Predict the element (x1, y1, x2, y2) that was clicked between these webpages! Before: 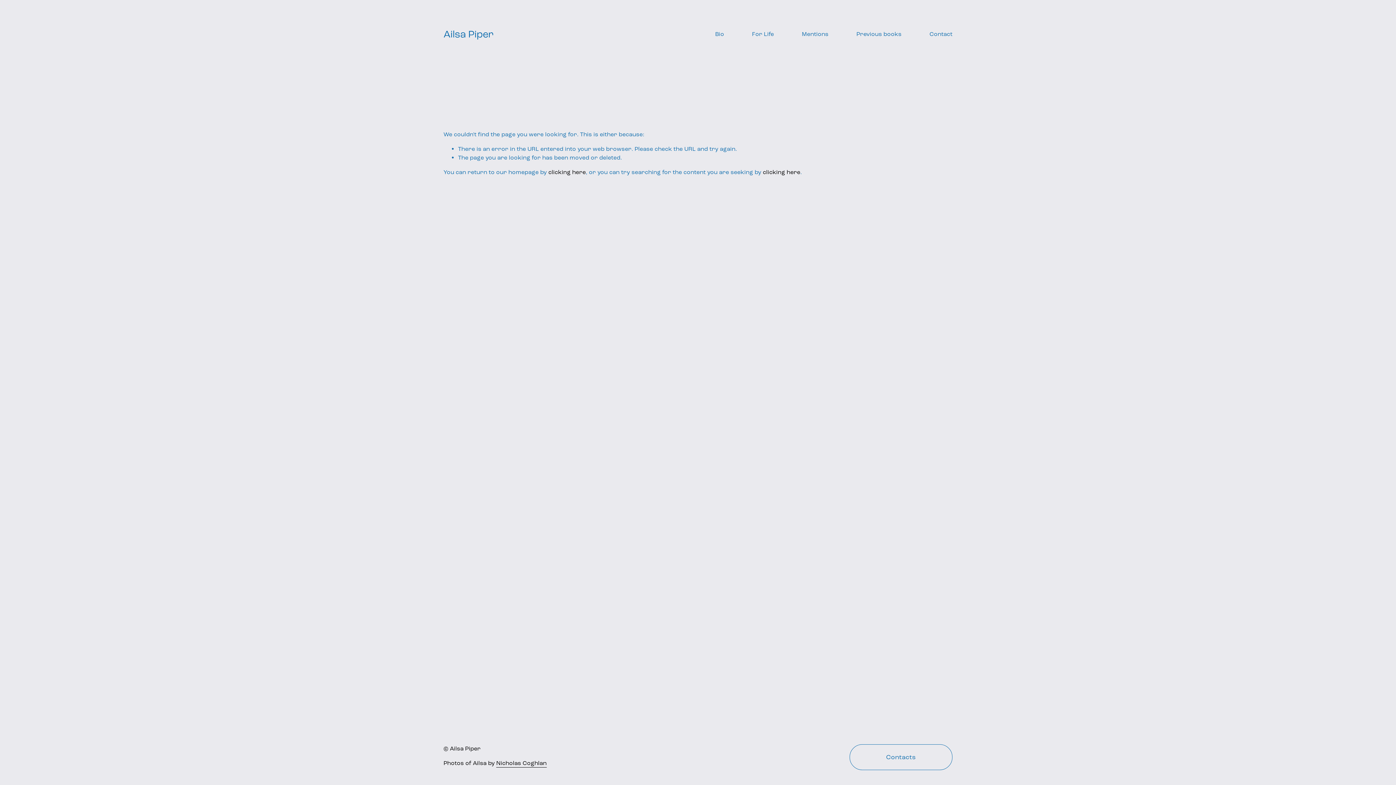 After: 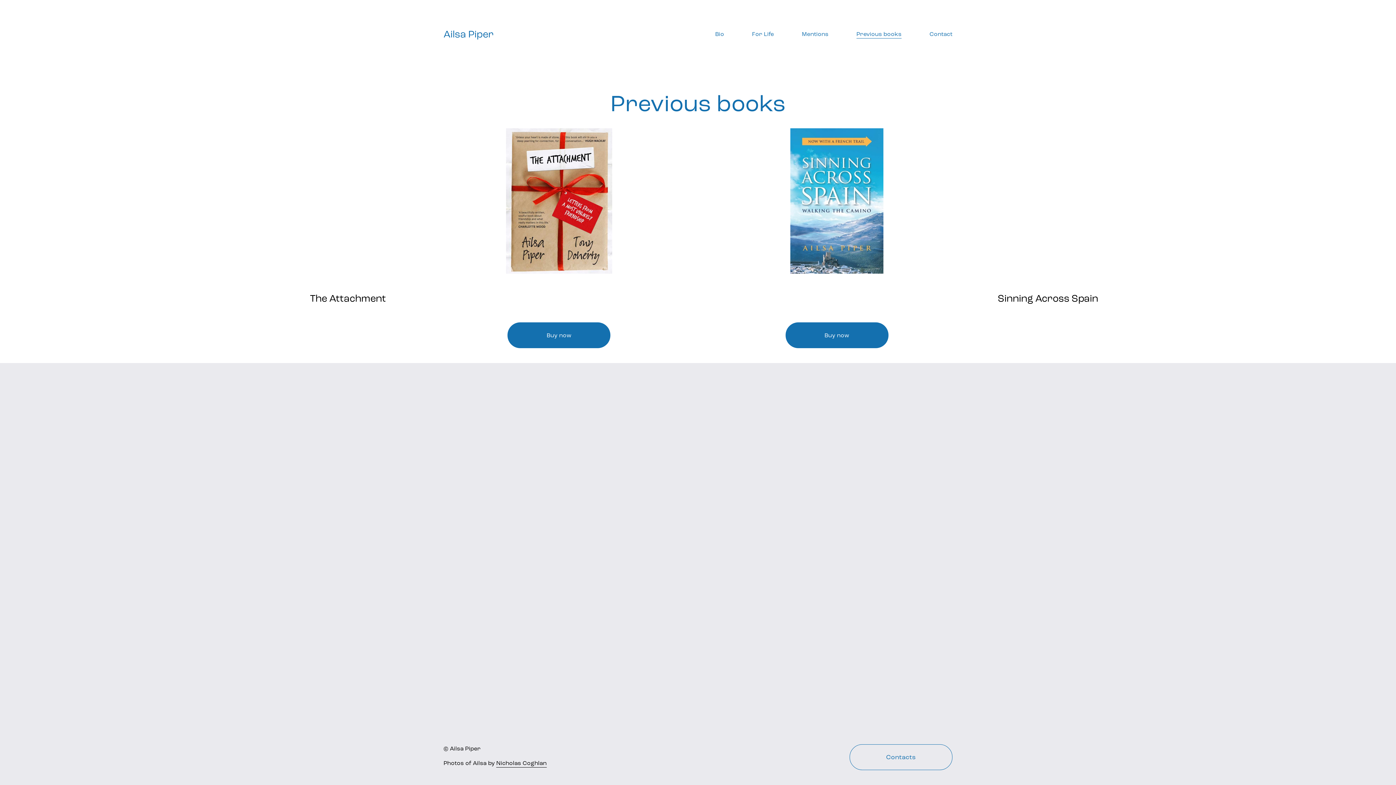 Action: bbox: (856, 29, 901, 39) label: Previous books